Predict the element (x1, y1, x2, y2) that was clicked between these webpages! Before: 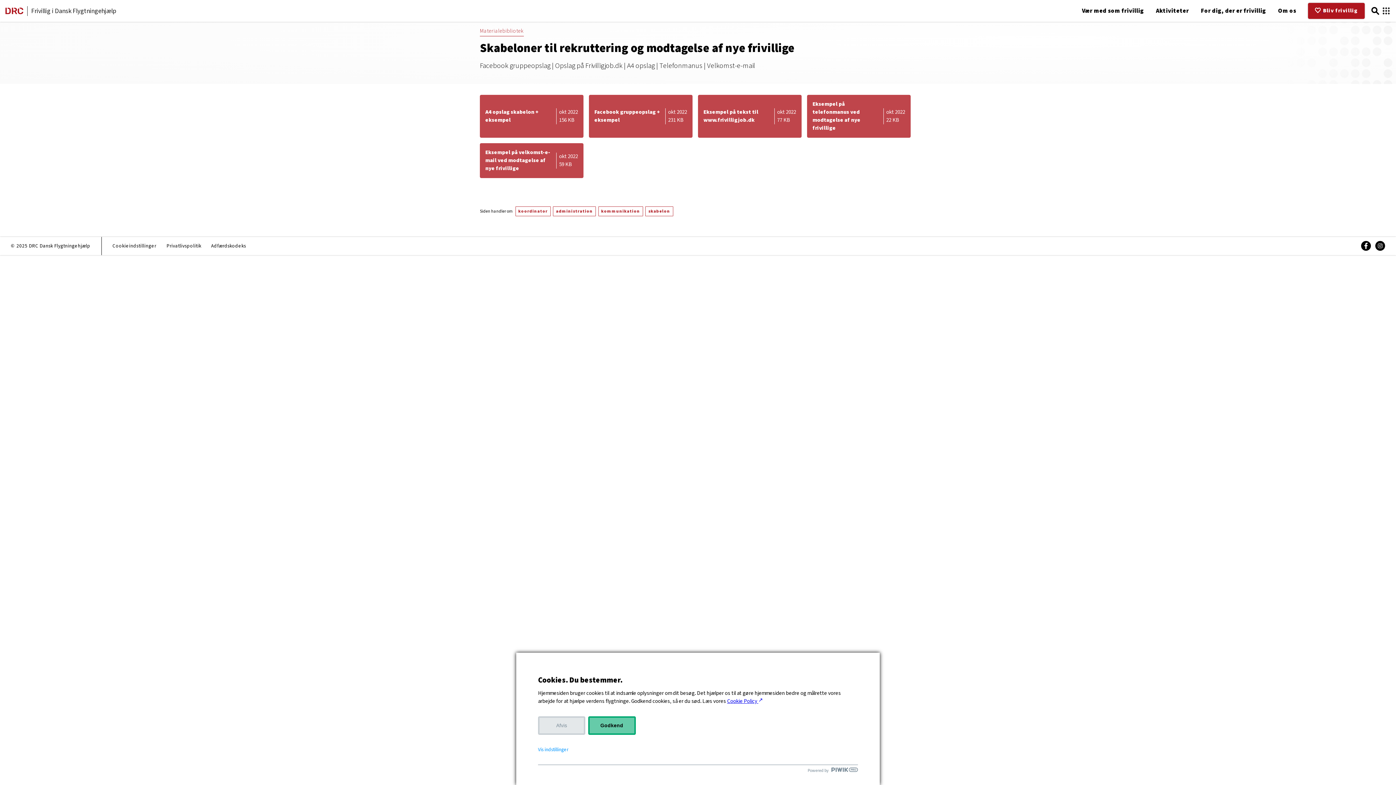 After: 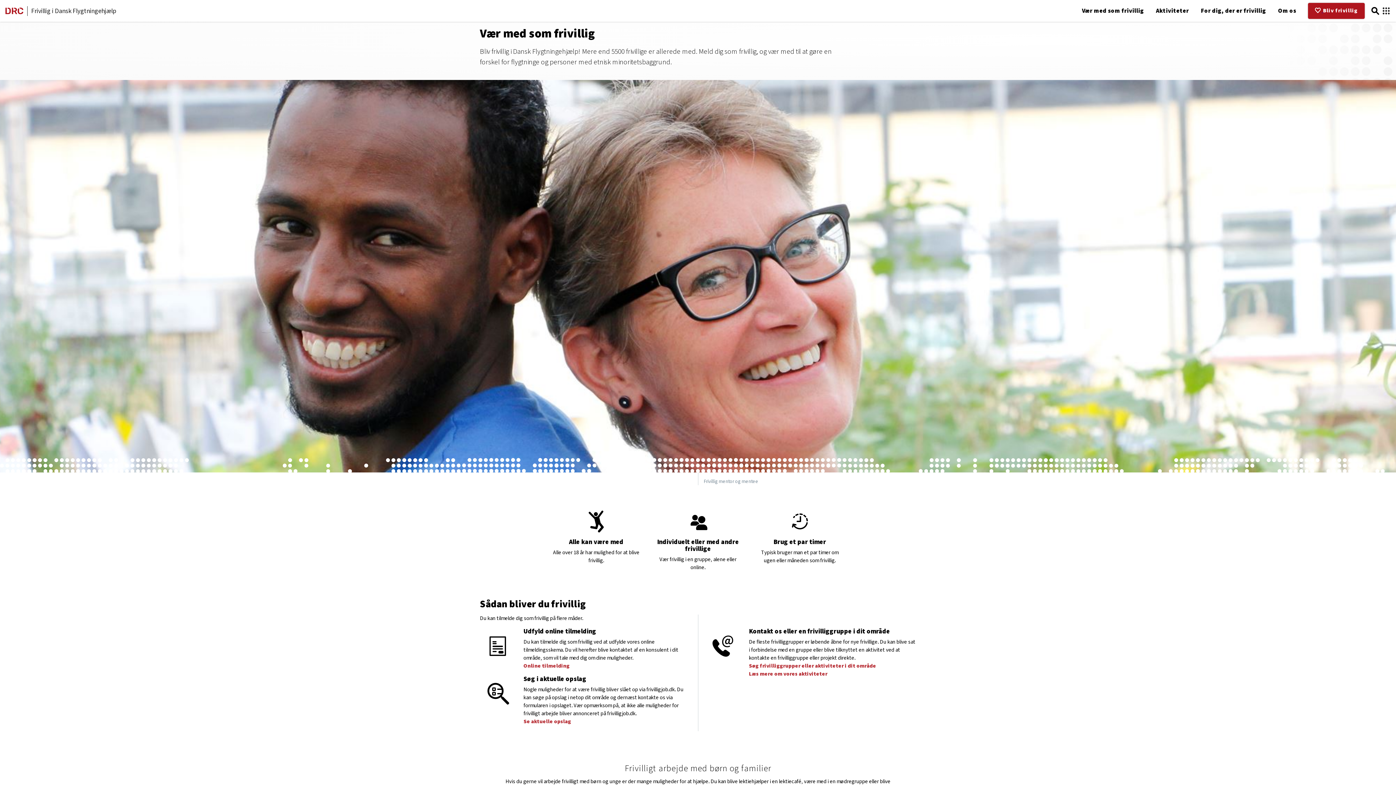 Action: bbox: (1076, 3, 1149, 18) label: Vær med som frivillig